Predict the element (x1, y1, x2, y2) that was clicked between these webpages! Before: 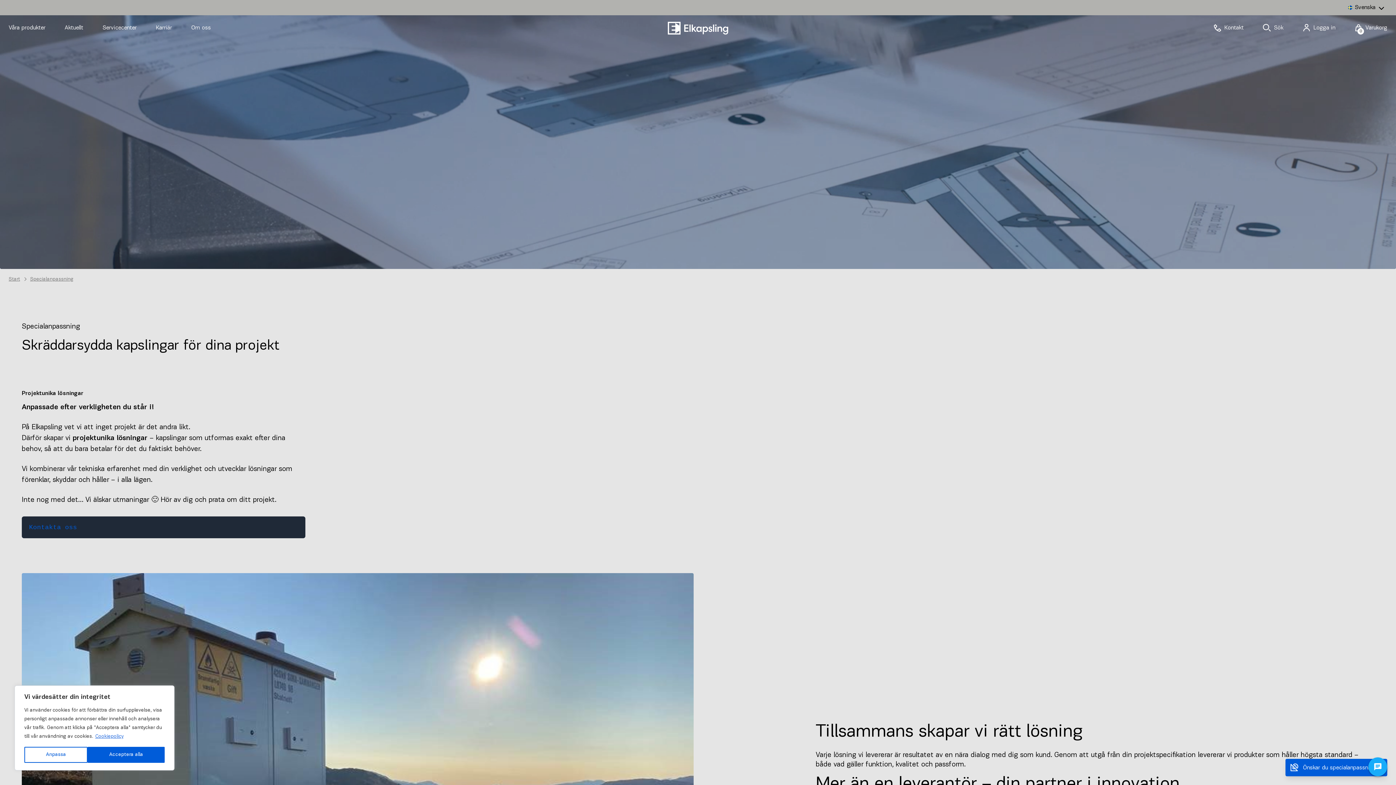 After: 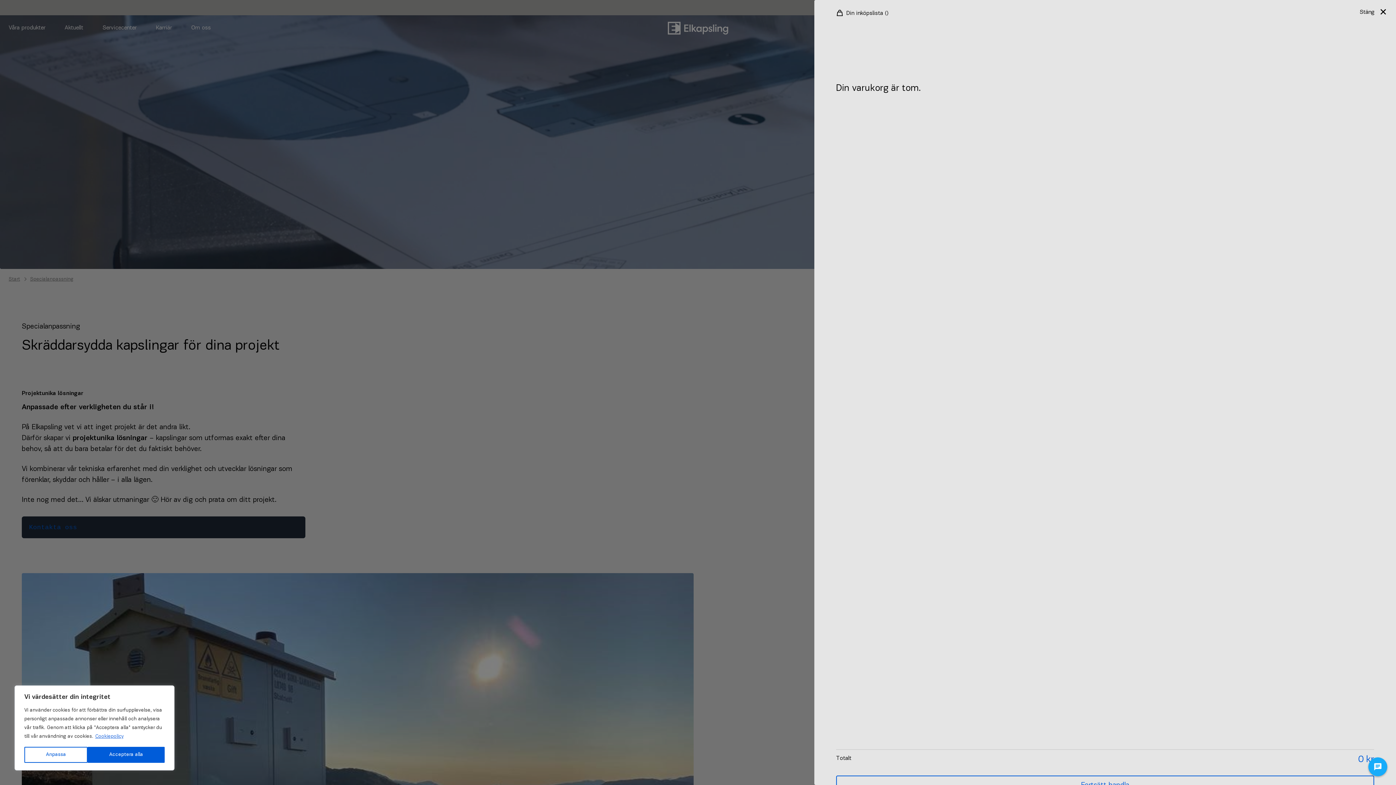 Action: label: Varukorg
0 bbox: (1354, 25, 1387, 30)